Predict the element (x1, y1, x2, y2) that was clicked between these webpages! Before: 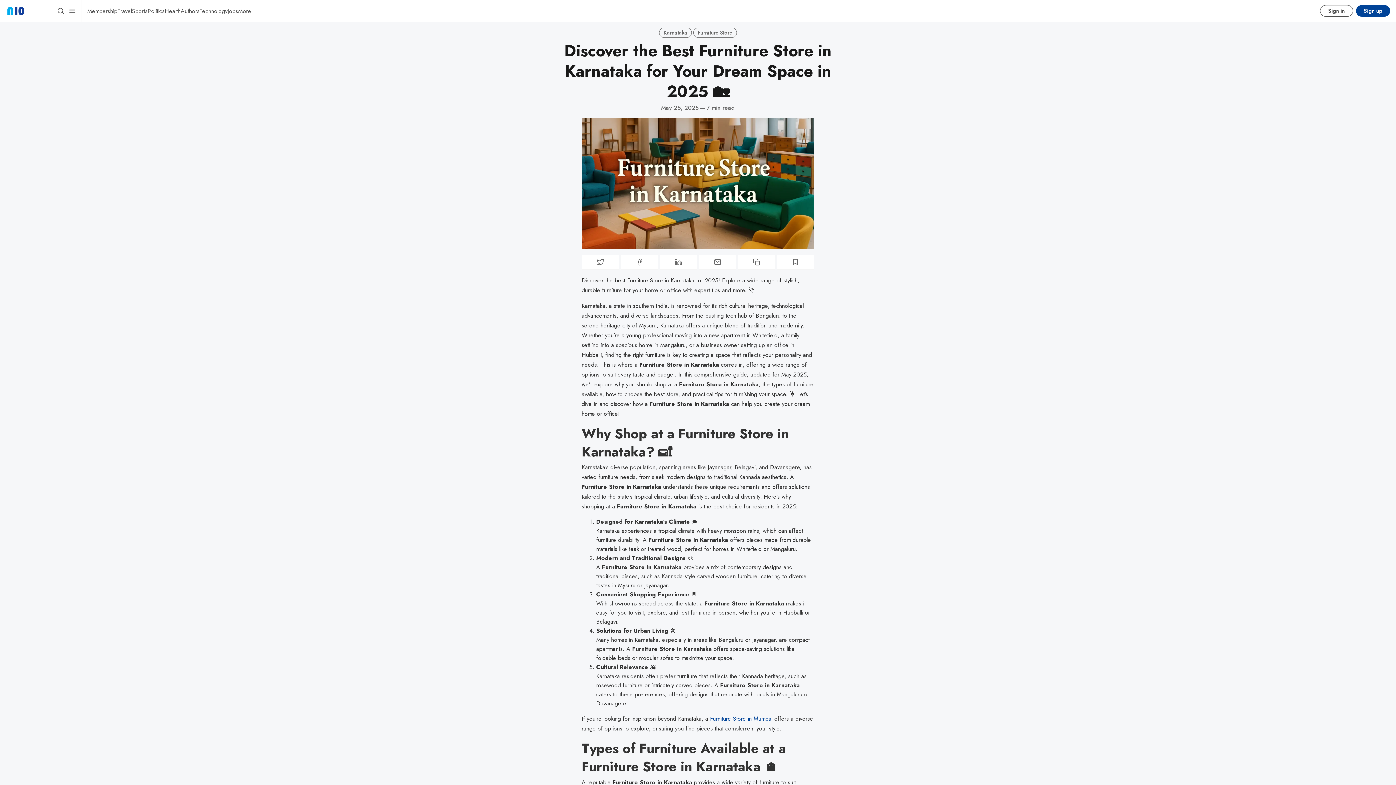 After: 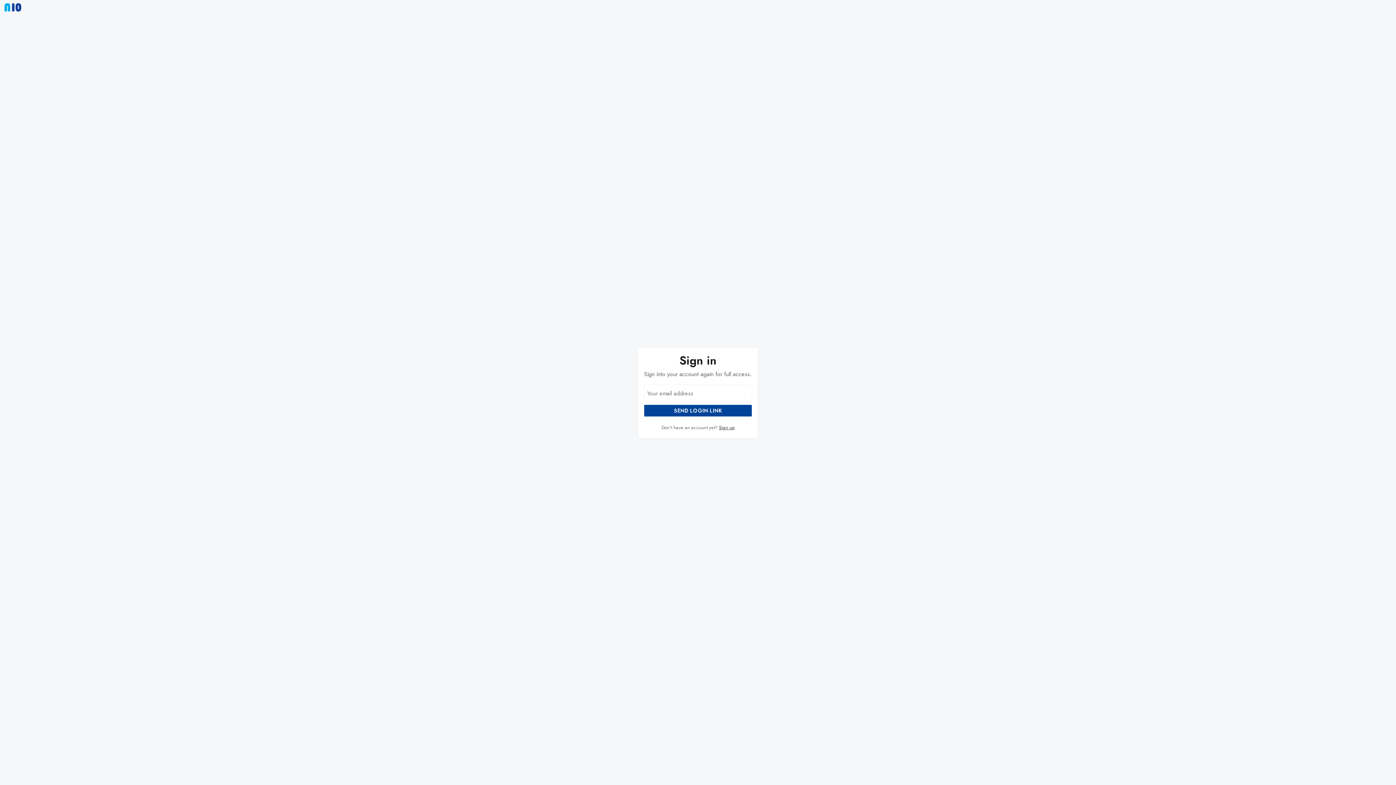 Action: label: Sign in bbox: (1320, 5, 1353, 16)